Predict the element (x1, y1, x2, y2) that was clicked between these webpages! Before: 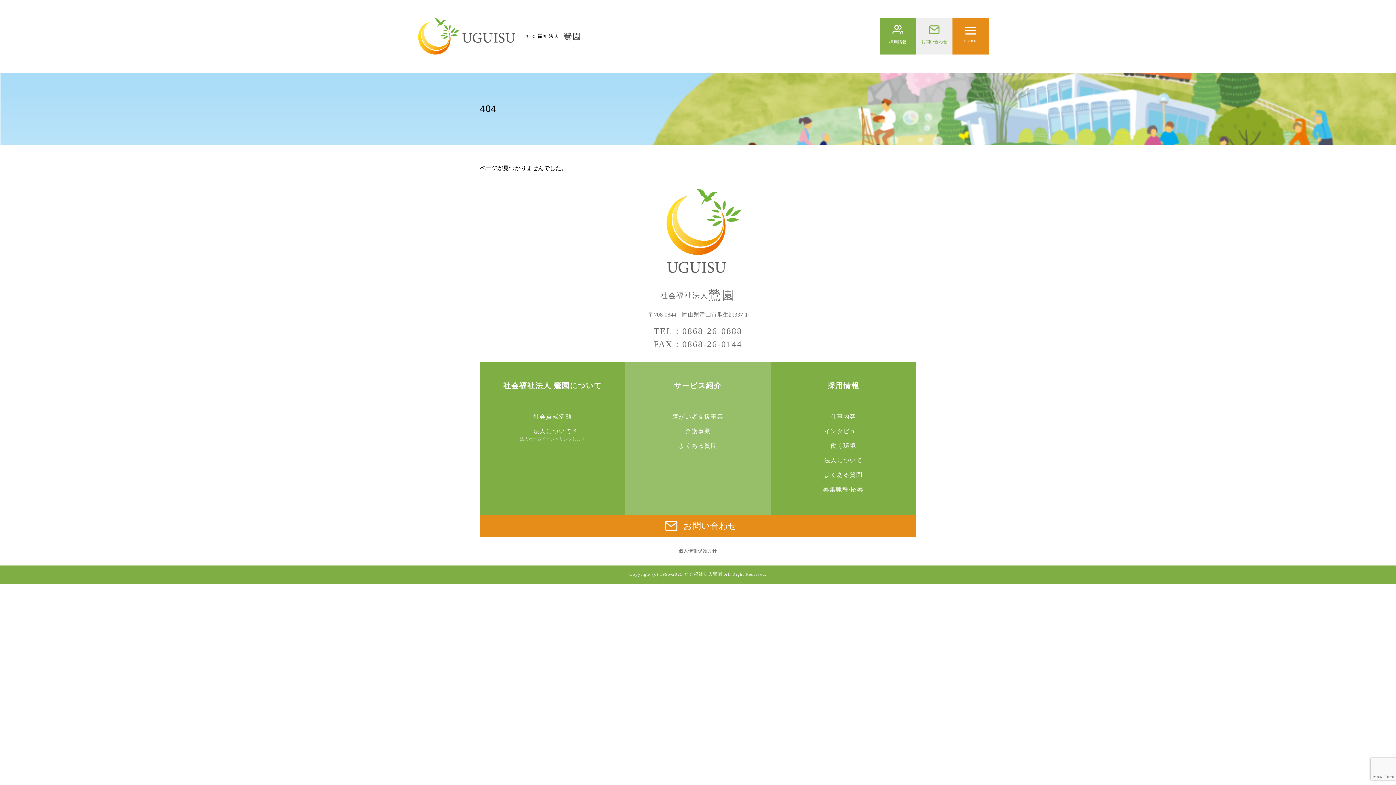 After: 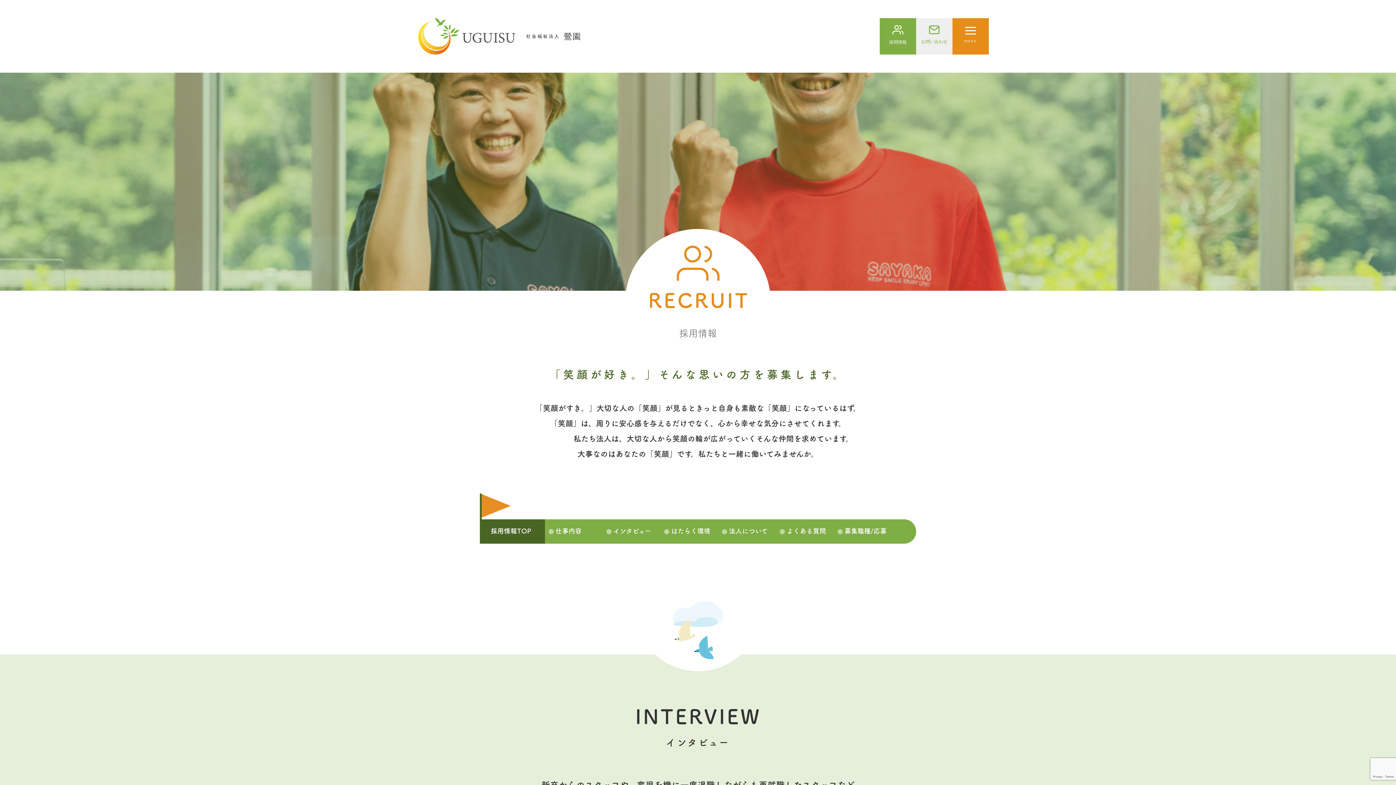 Action: bbox: (880, 18, 916, 54) label: 採用情報